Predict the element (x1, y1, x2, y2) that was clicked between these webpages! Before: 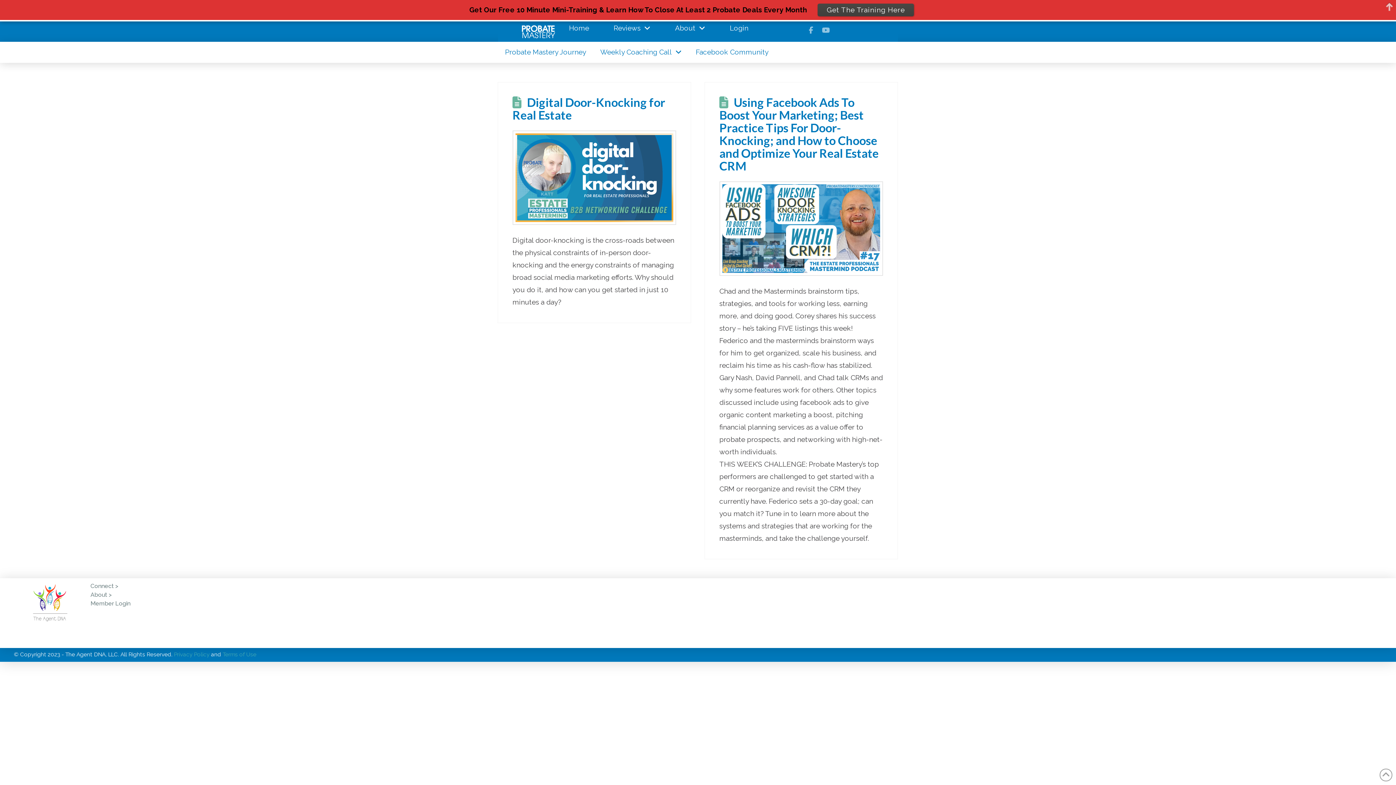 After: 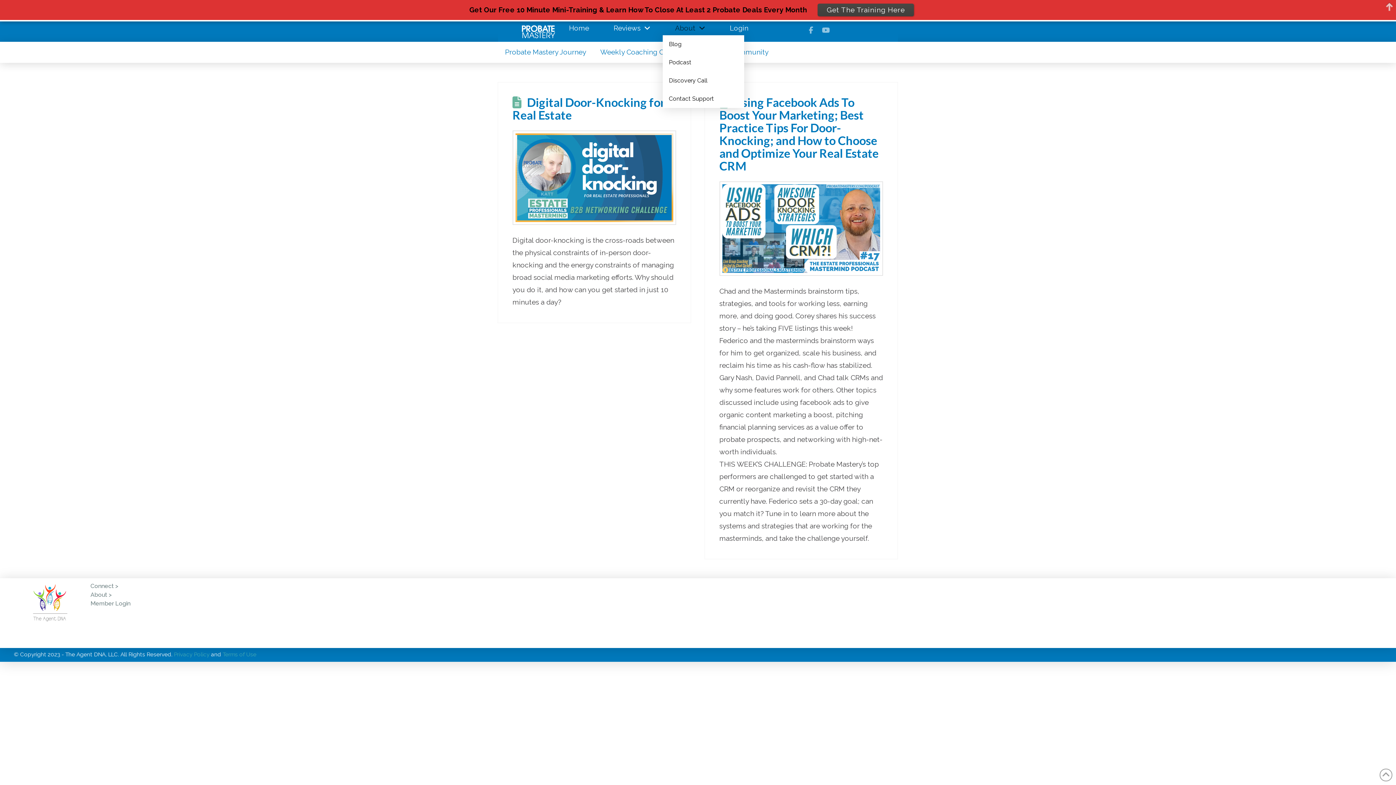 Action: label: About bbox: (662, 21, 717, 35)